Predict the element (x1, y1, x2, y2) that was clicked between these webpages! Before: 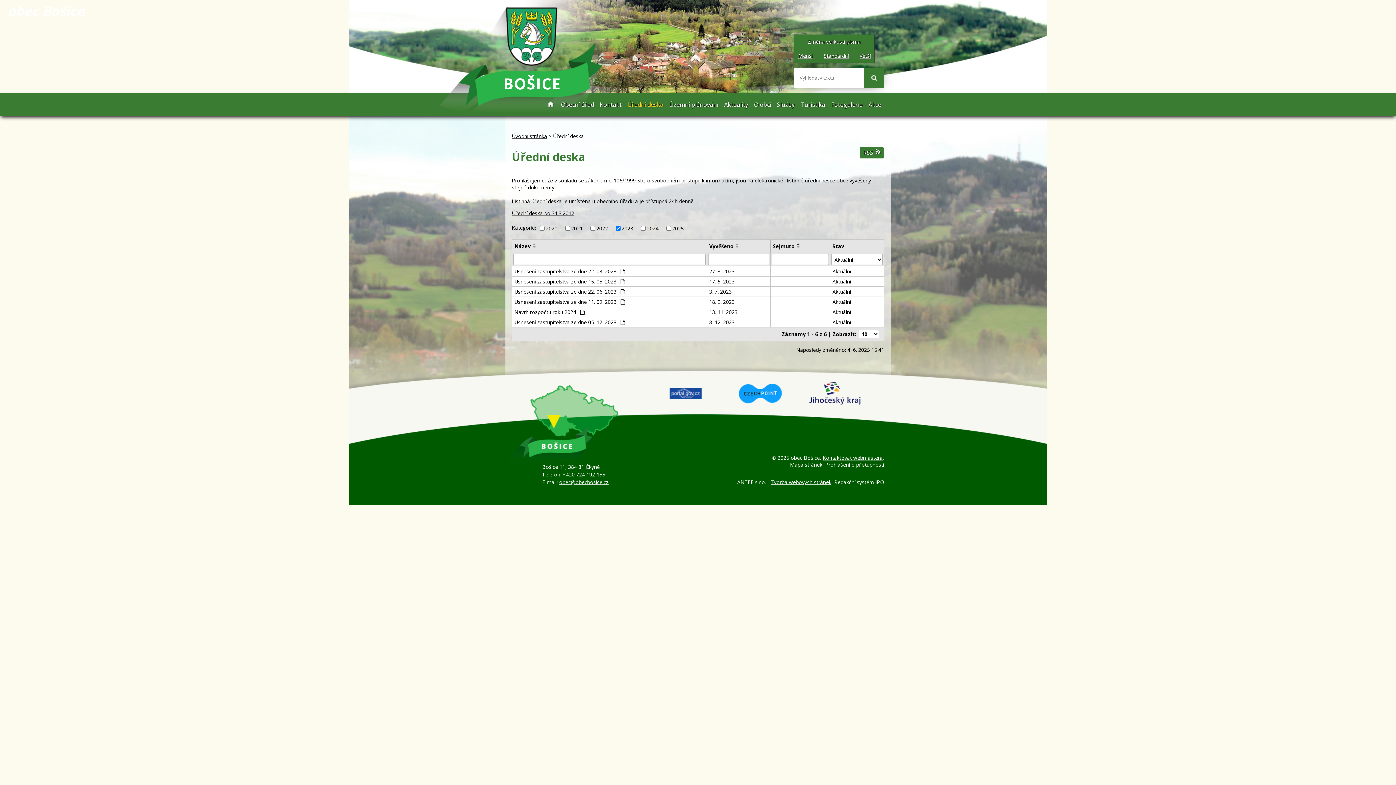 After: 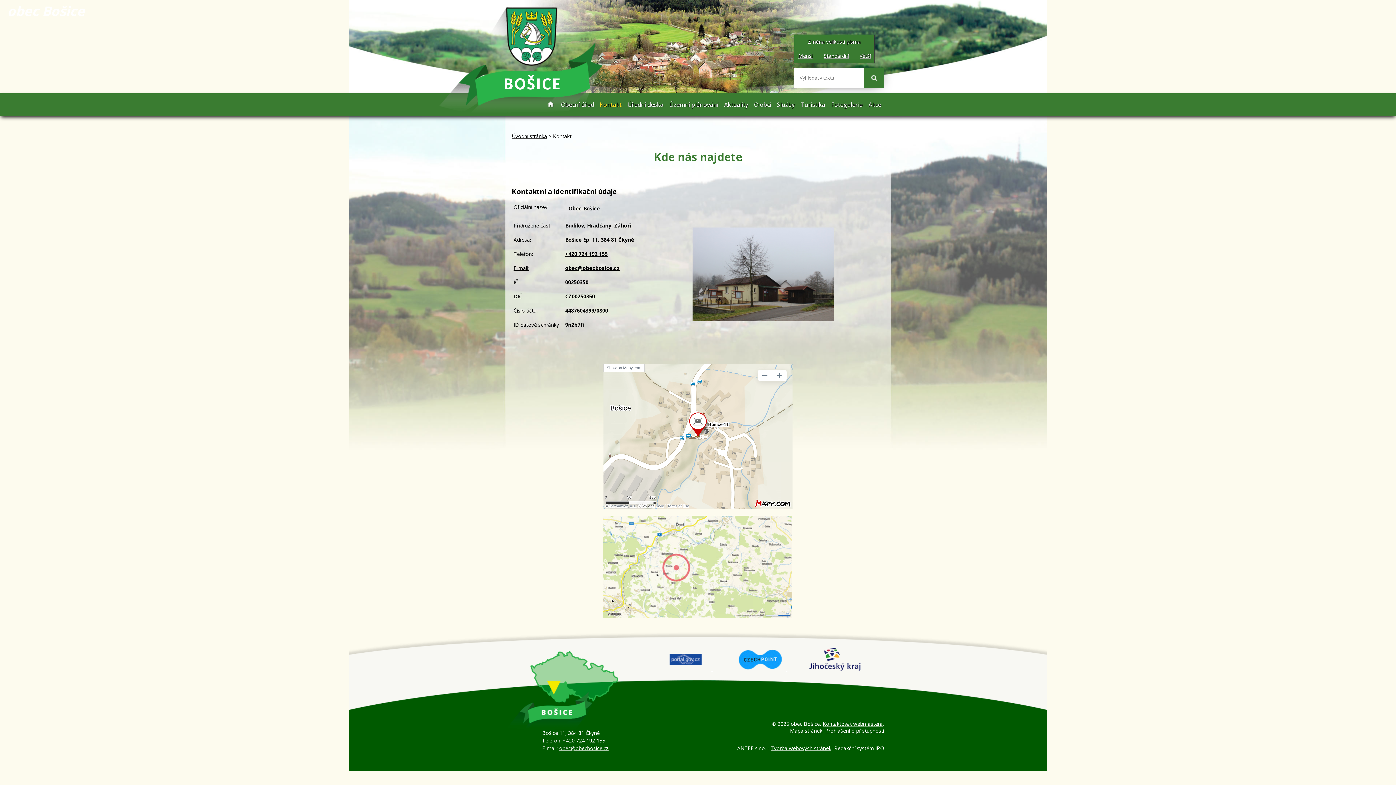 Action: bbox: (597, 93, 624, 116) label: Kontakt